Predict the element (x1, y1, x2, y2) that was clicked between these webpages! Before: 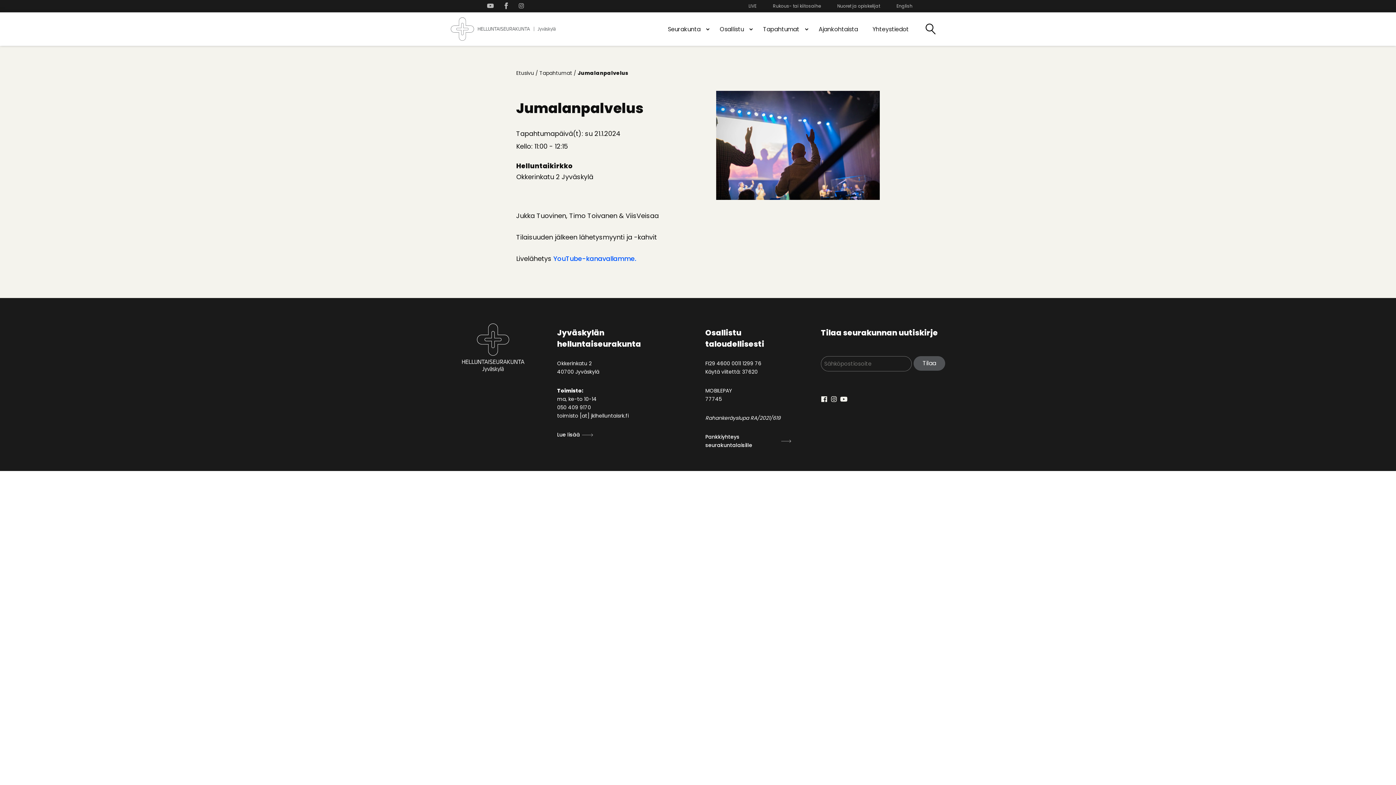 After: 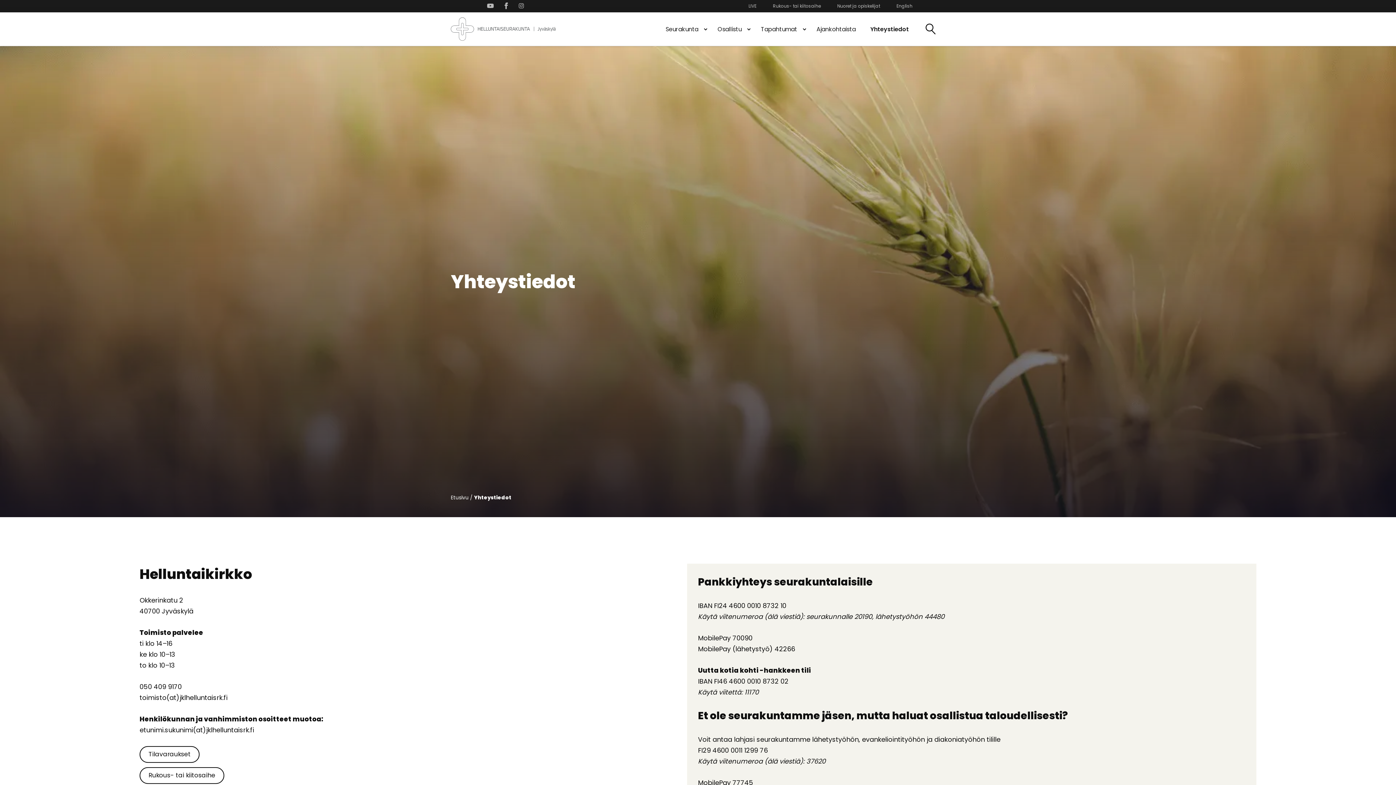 Action: bbox: (557, 430, 593, 439) label: Lue lisää